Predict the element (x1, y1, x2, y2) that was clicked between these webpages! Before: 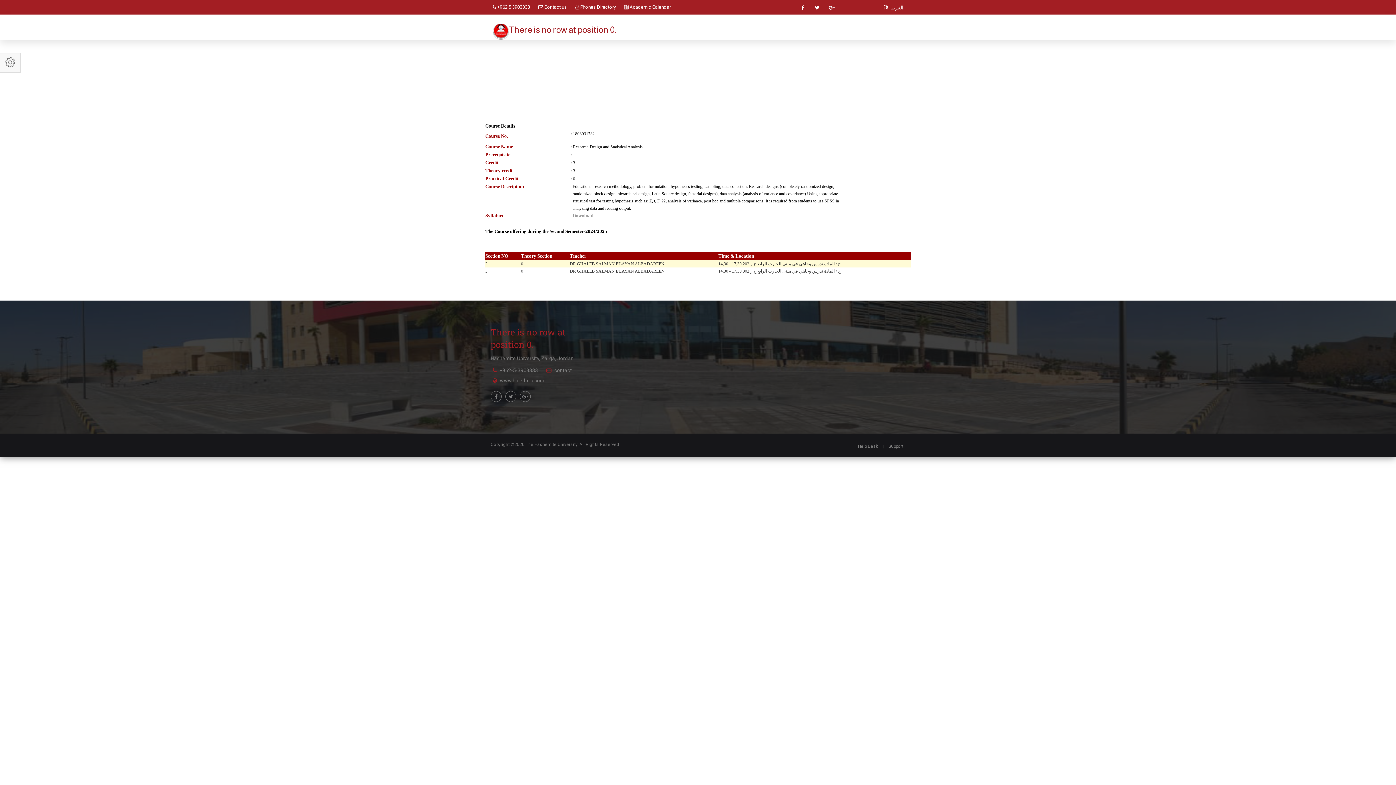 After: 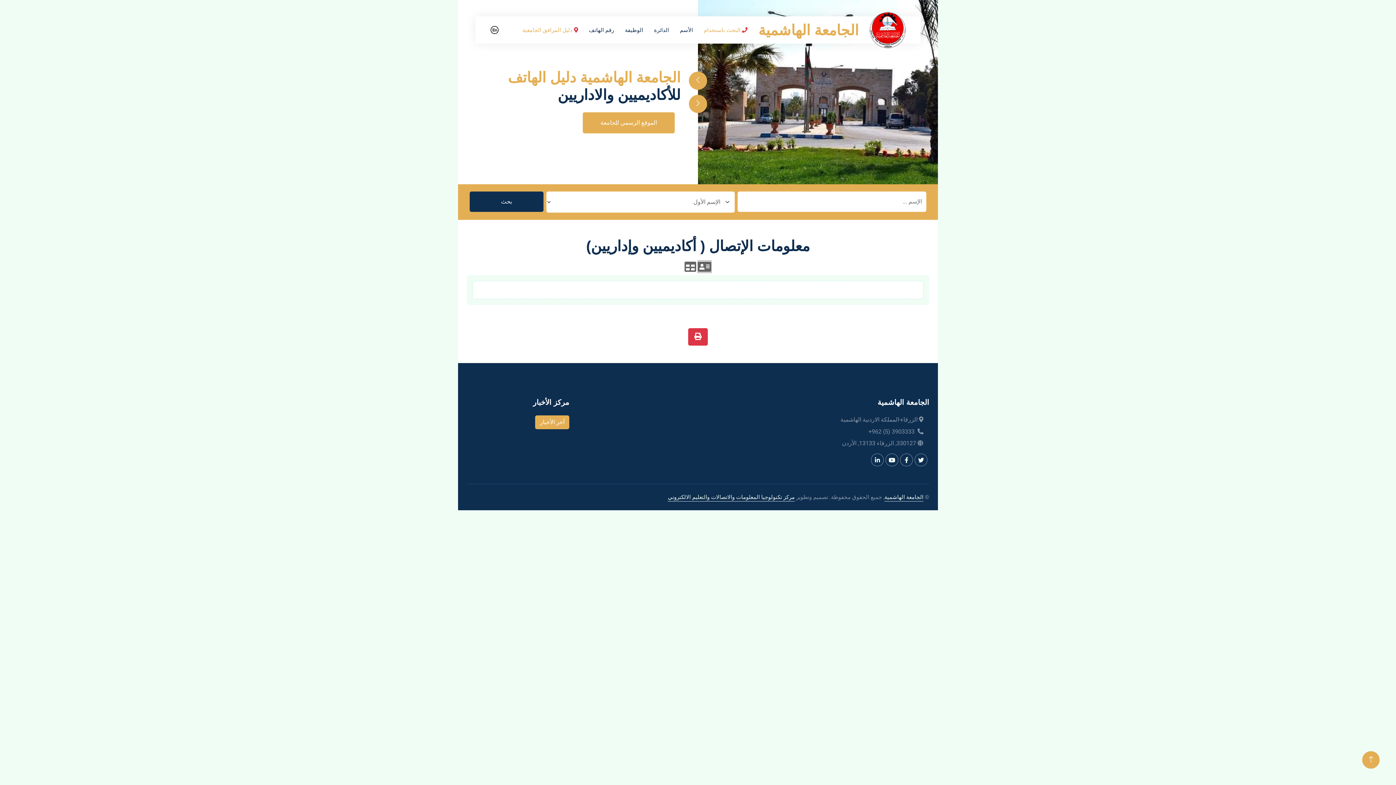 Action: bbox: (575, 4, 616, 9) label:  Phones Directory